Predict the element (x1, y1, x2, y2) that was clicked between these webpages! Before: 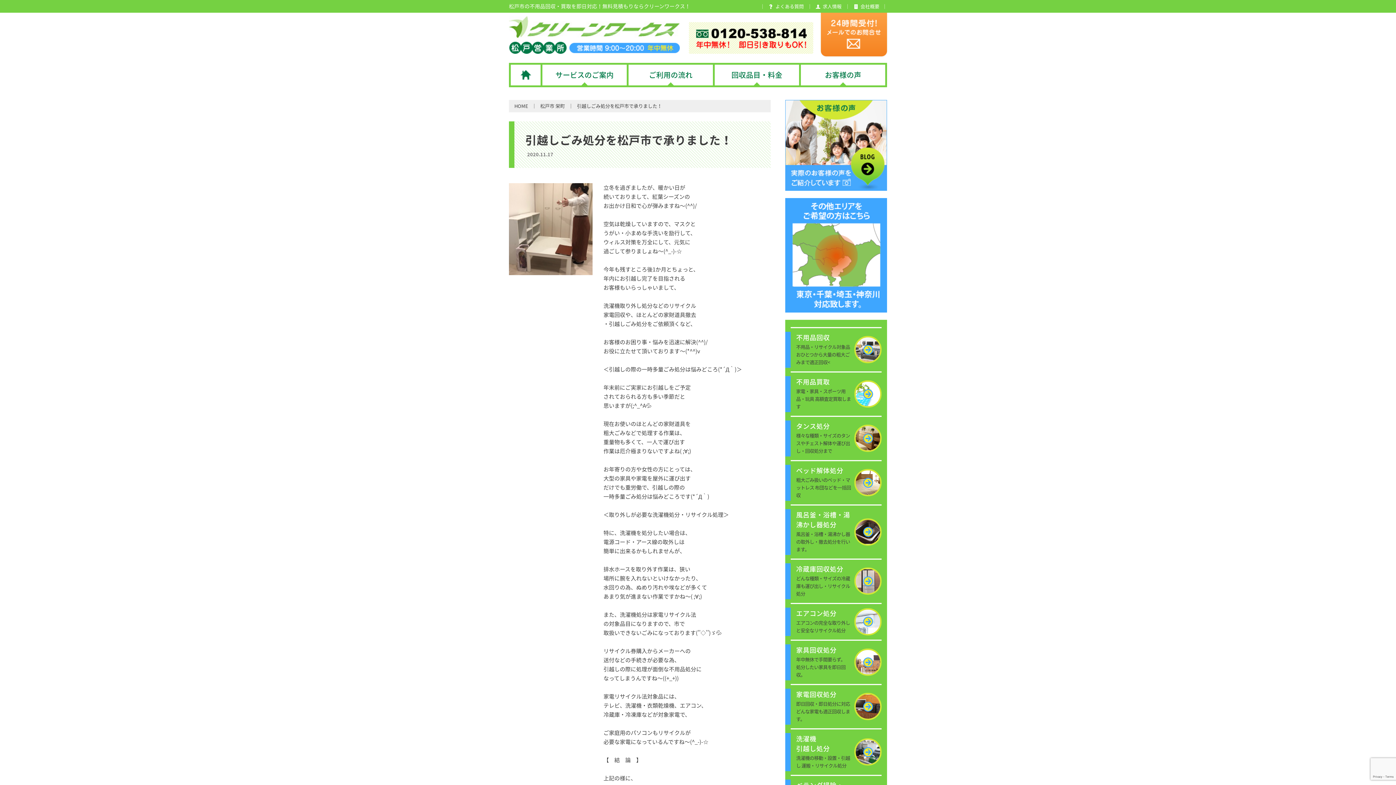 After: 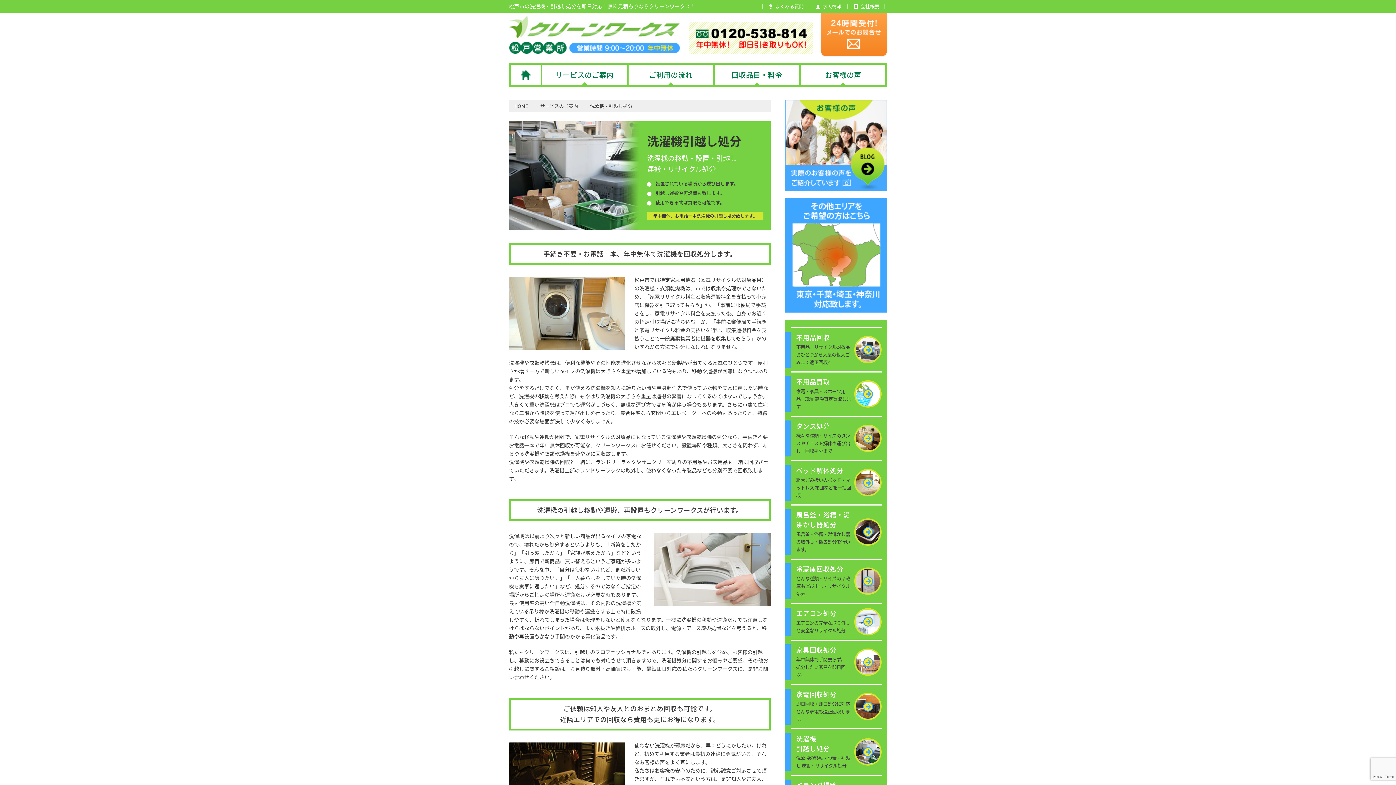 Action: bbox: (785, 729, 887, 775) label: 洗濯機
引越し処分

洗濯機の移動・設置・引越し 運搬・リサイクル処分